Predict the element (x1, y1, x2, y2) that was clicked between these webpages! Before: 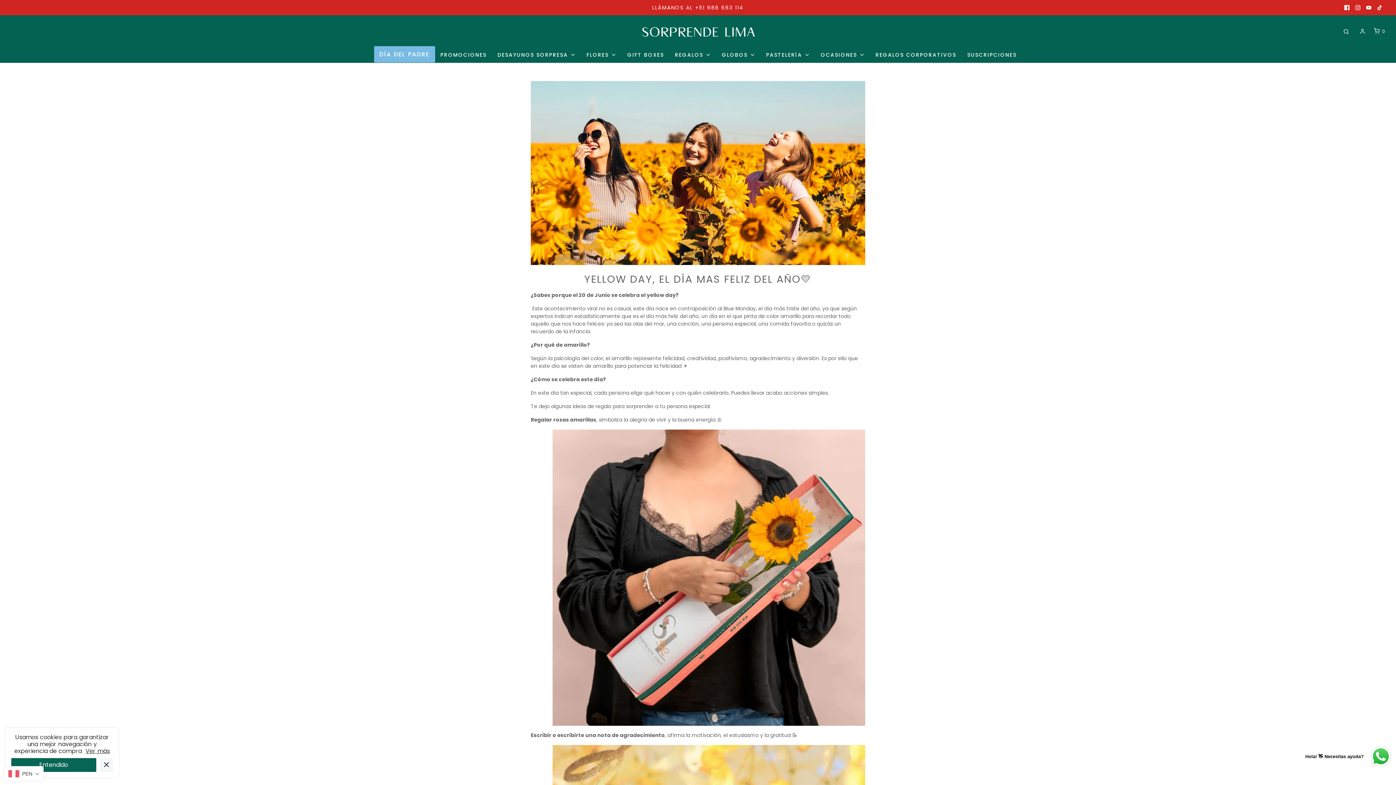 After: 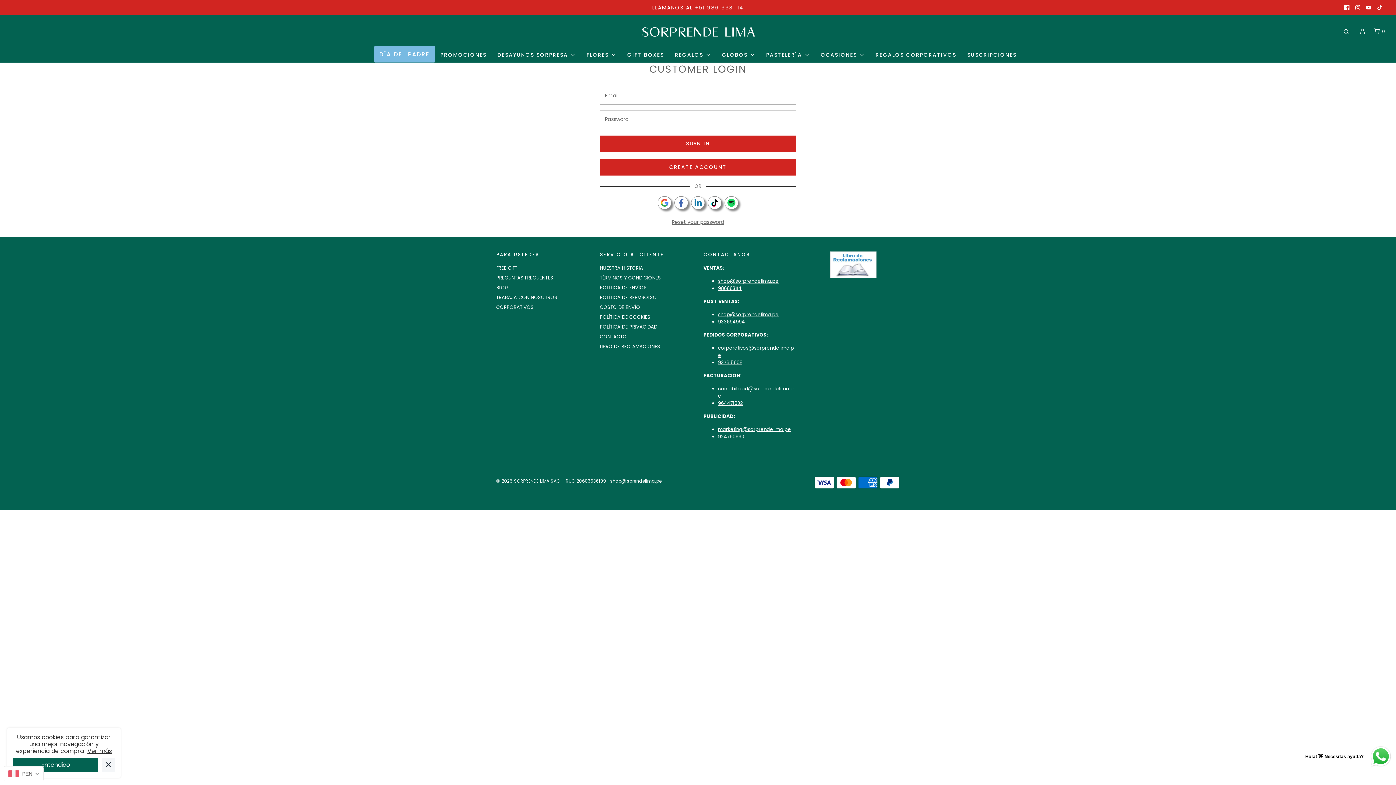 Action: bbox: (1358, 28, 1367, 34)